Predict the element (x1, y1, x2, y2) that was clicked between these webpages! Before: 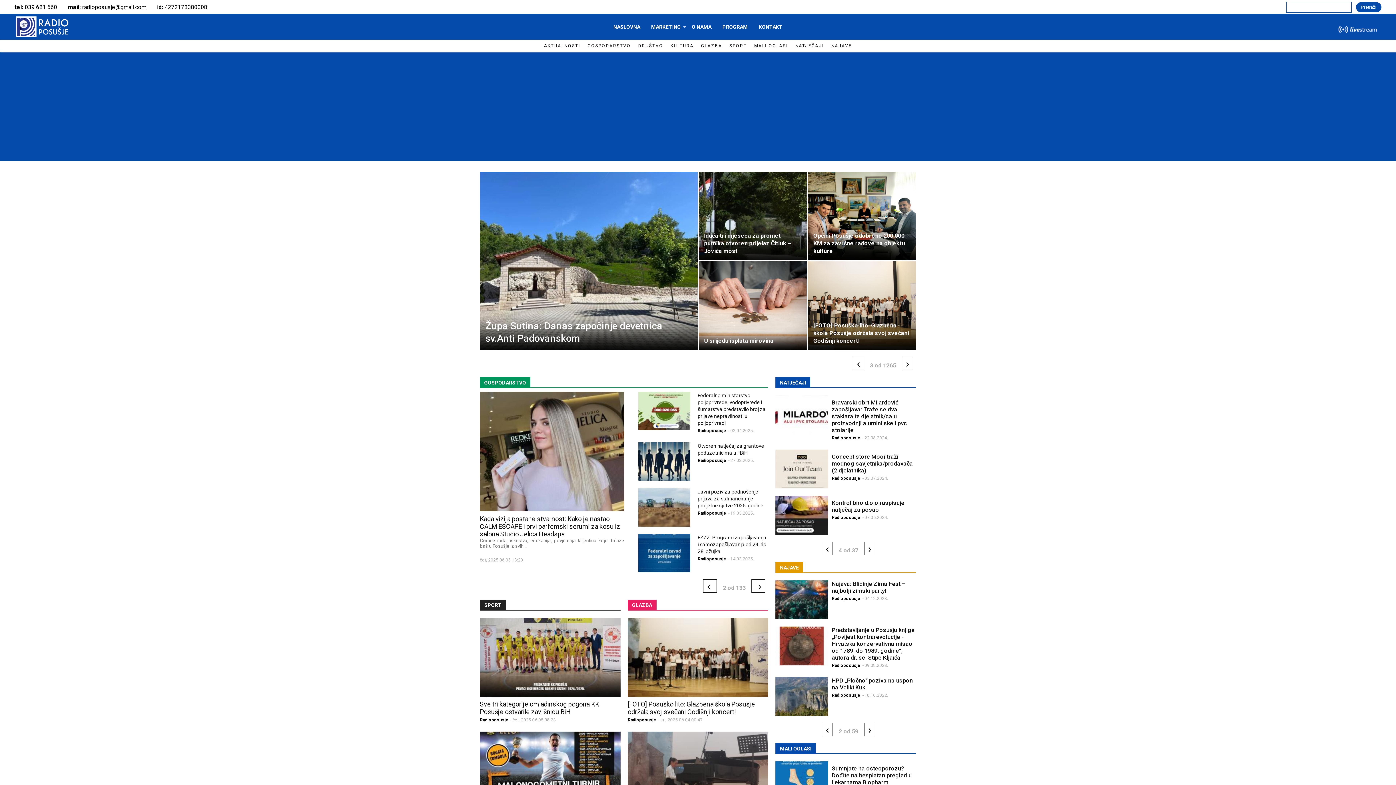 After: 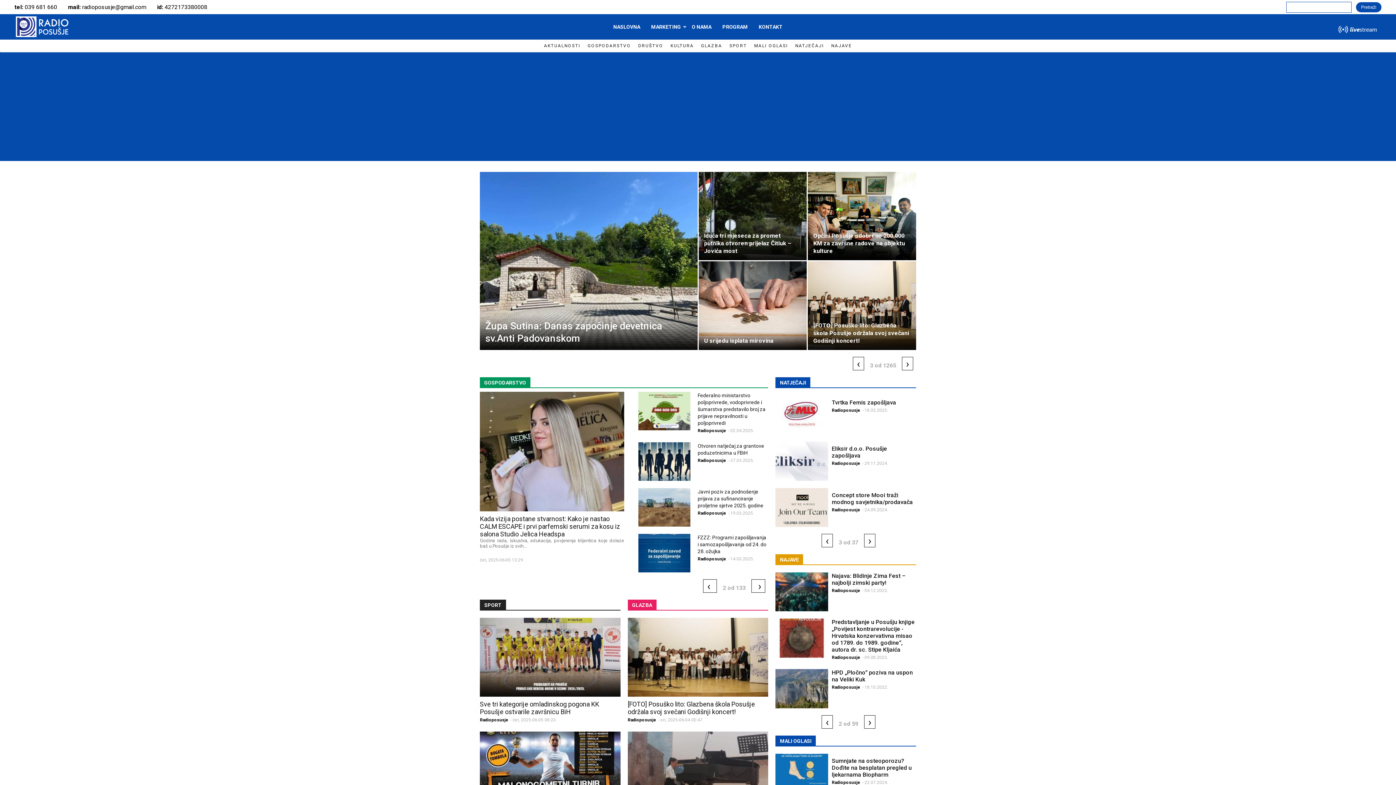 Action: bbox: (821, 542, 833, 555) label: ‹